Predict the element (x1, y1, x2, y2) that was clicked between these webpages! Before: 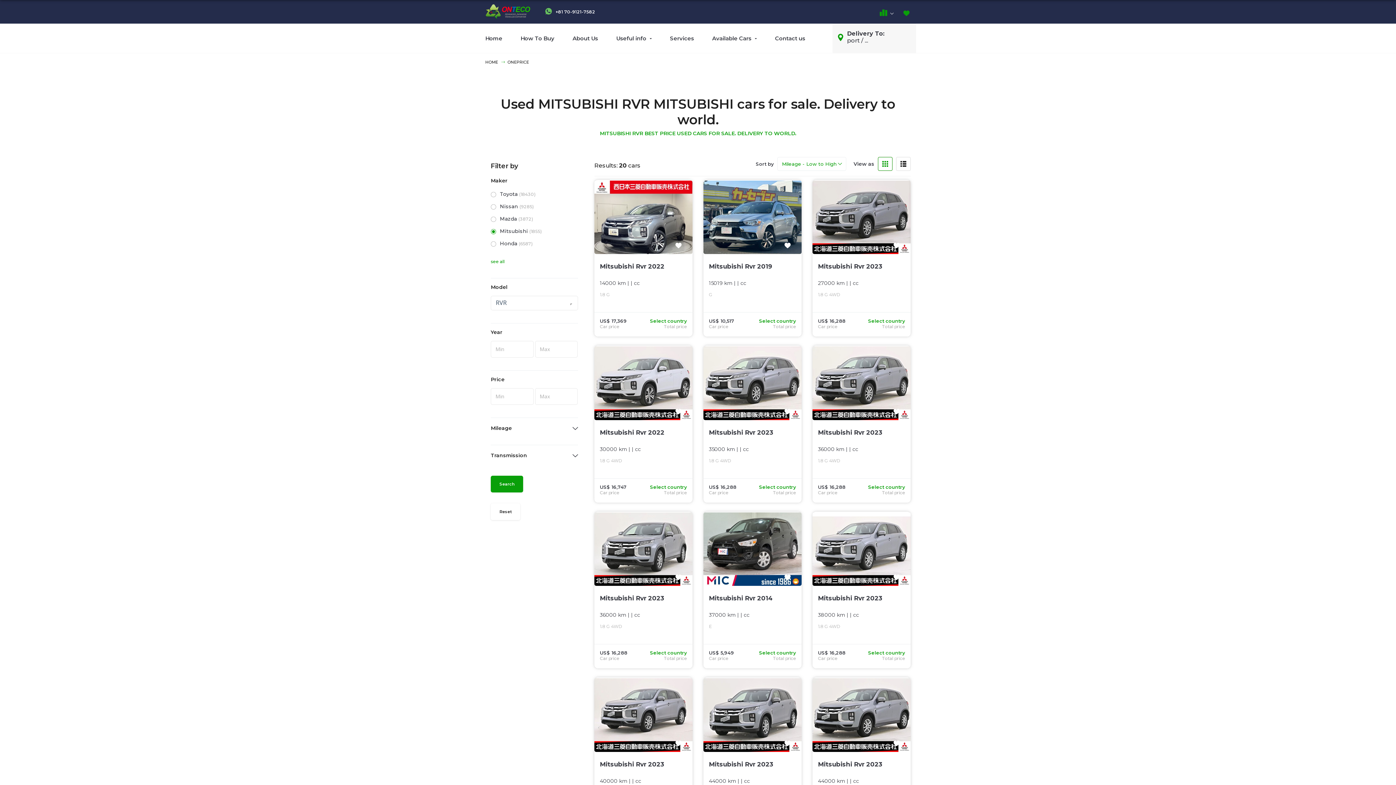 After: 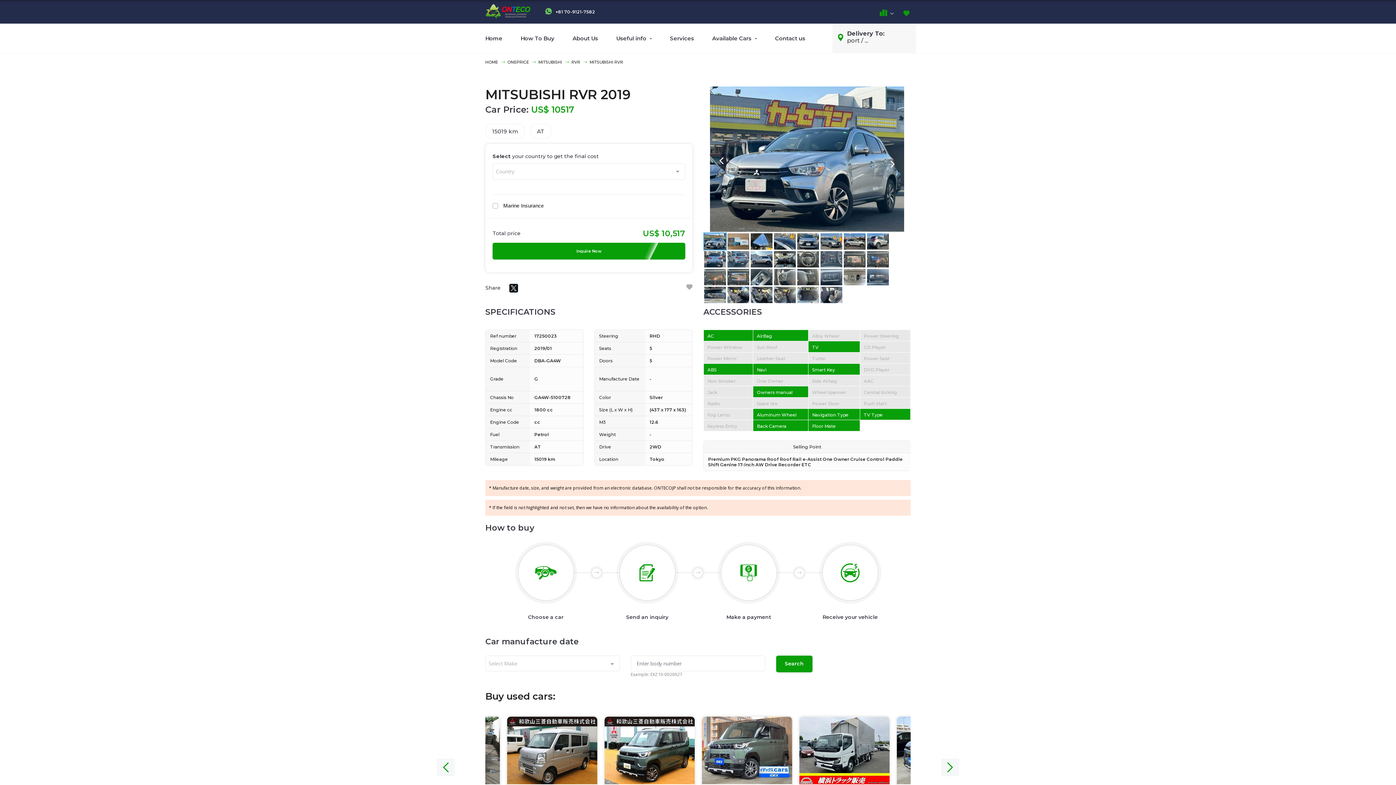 Action: label: Mitsubishi Rvr 2019 bbox: (709, 263, 772, 270)